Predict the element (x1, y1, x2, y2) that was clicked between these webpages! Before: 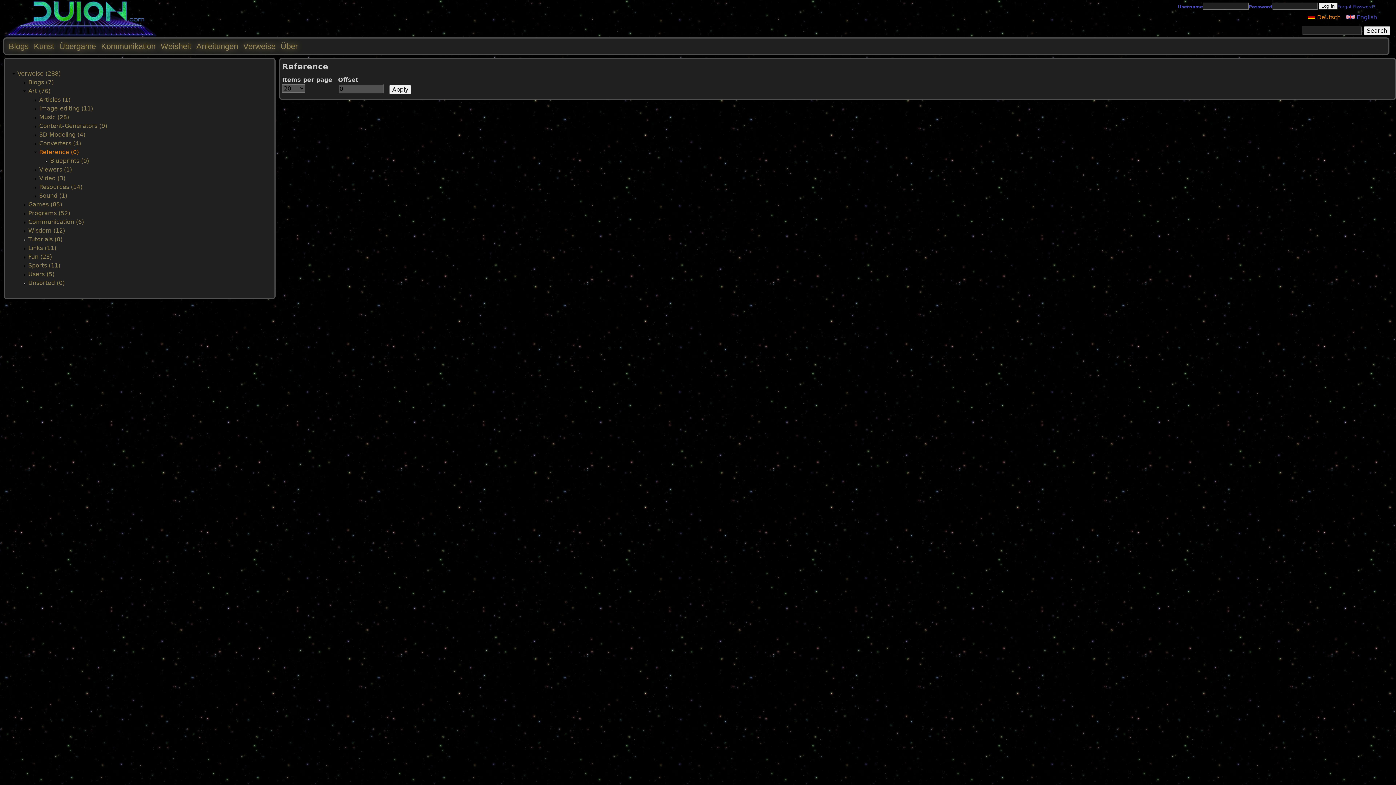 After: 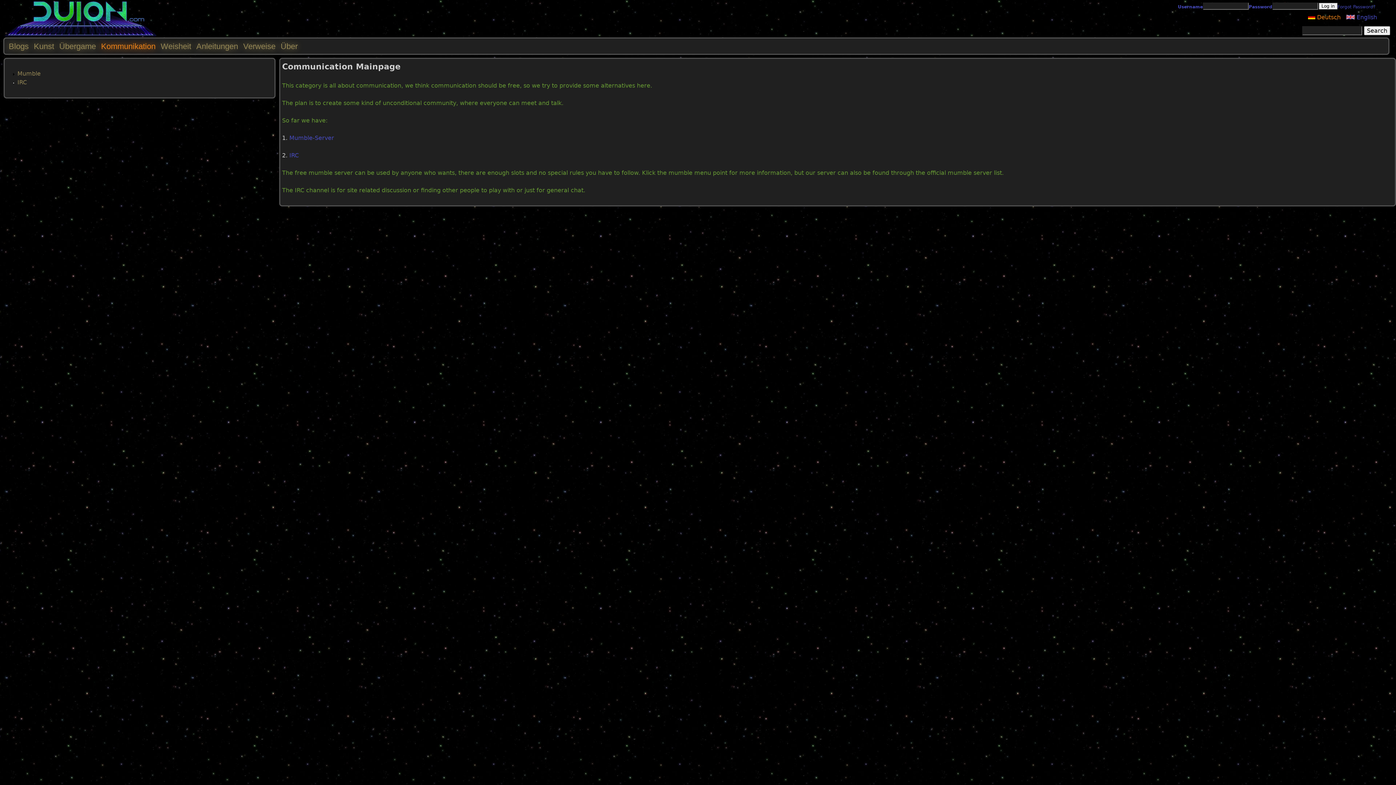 Action: bbox: (100, 41, 156, 51) label: Kommunikation